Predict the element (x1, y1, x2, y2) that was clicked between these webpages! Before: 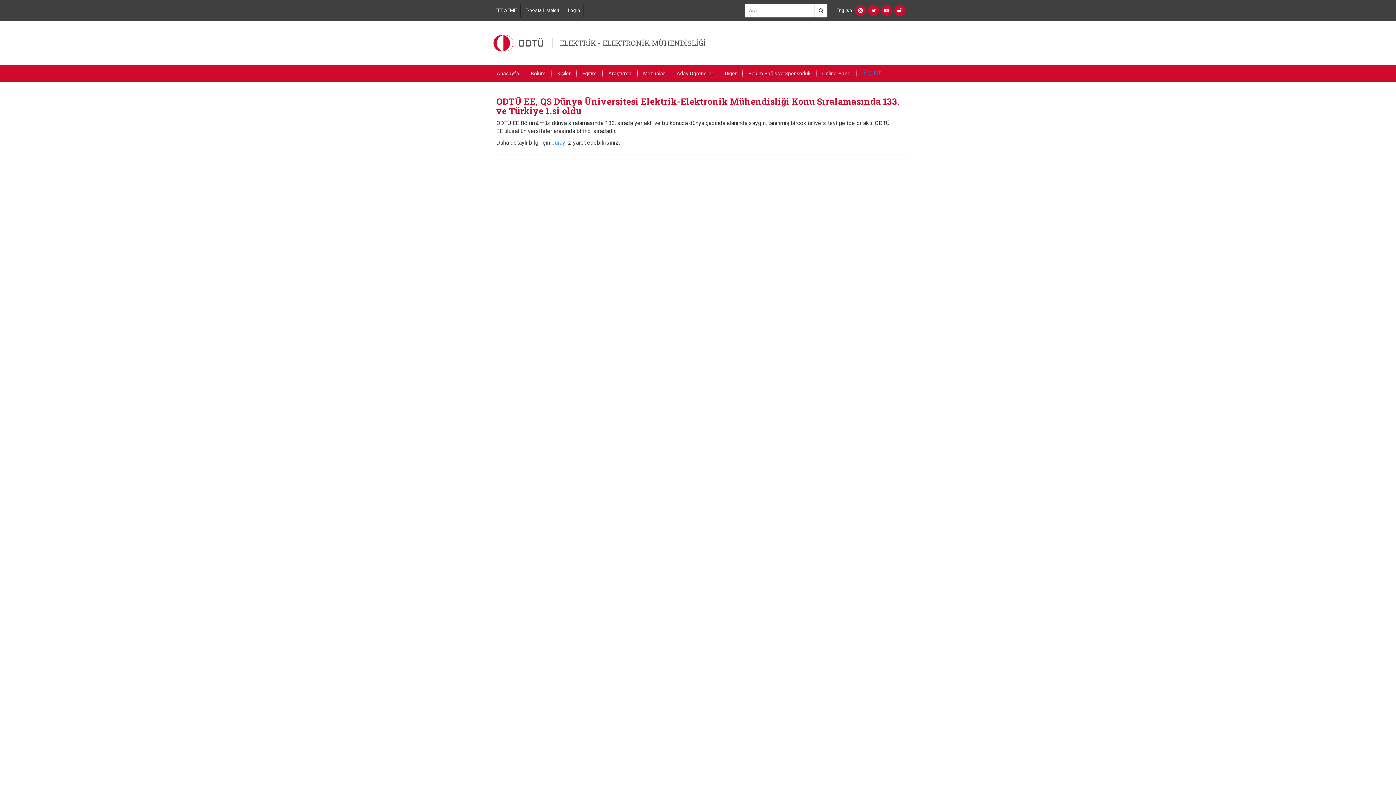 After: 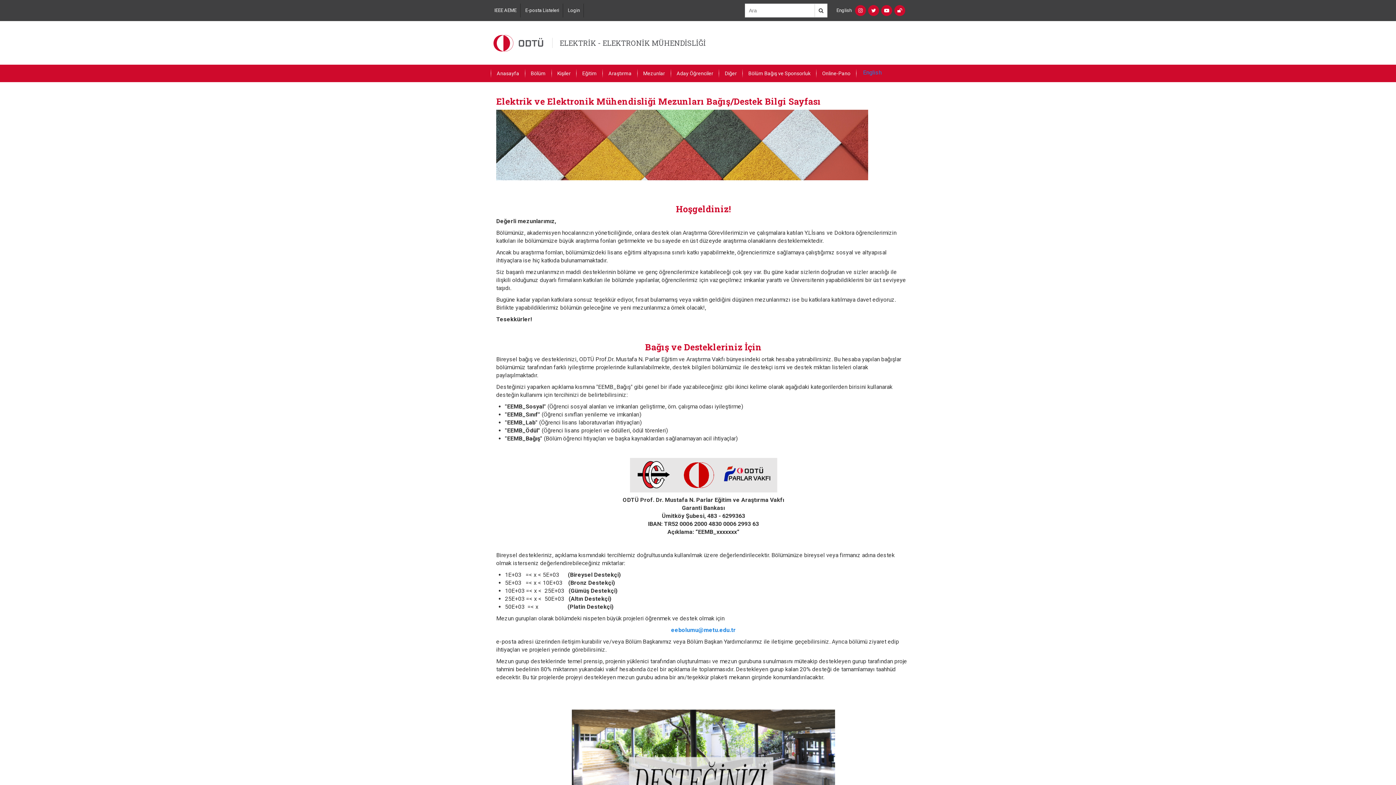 Action: bbox: (743, 64, 816, 82) label: Bölüm Bağış ve Sponsorluk